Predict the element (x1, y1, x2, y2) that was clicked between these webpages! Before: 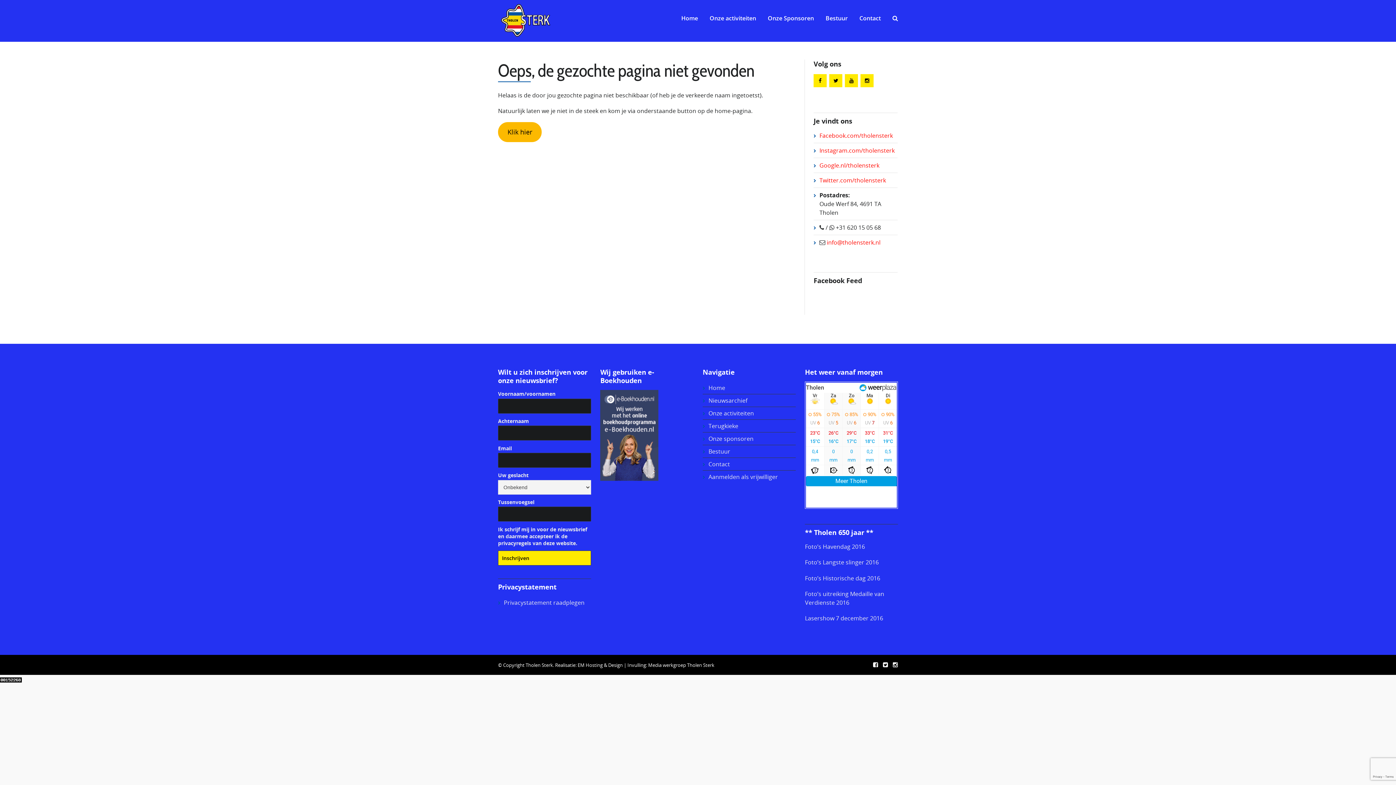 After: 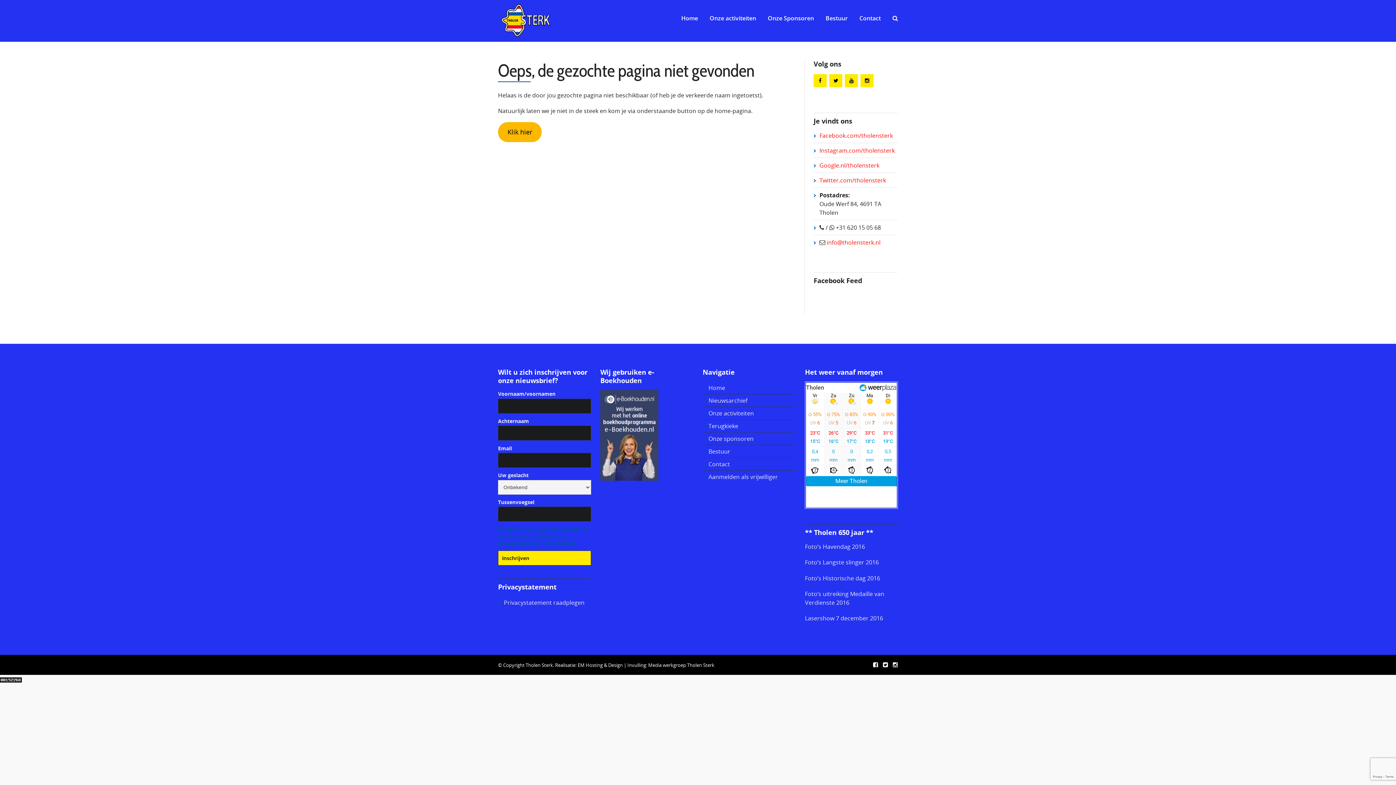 Action: label: Ik schrijf mij in voor de nieuwsbrief en daarmee accepteer ik de privacyregels van deze website. bbox: (498, 526, 587, 546)